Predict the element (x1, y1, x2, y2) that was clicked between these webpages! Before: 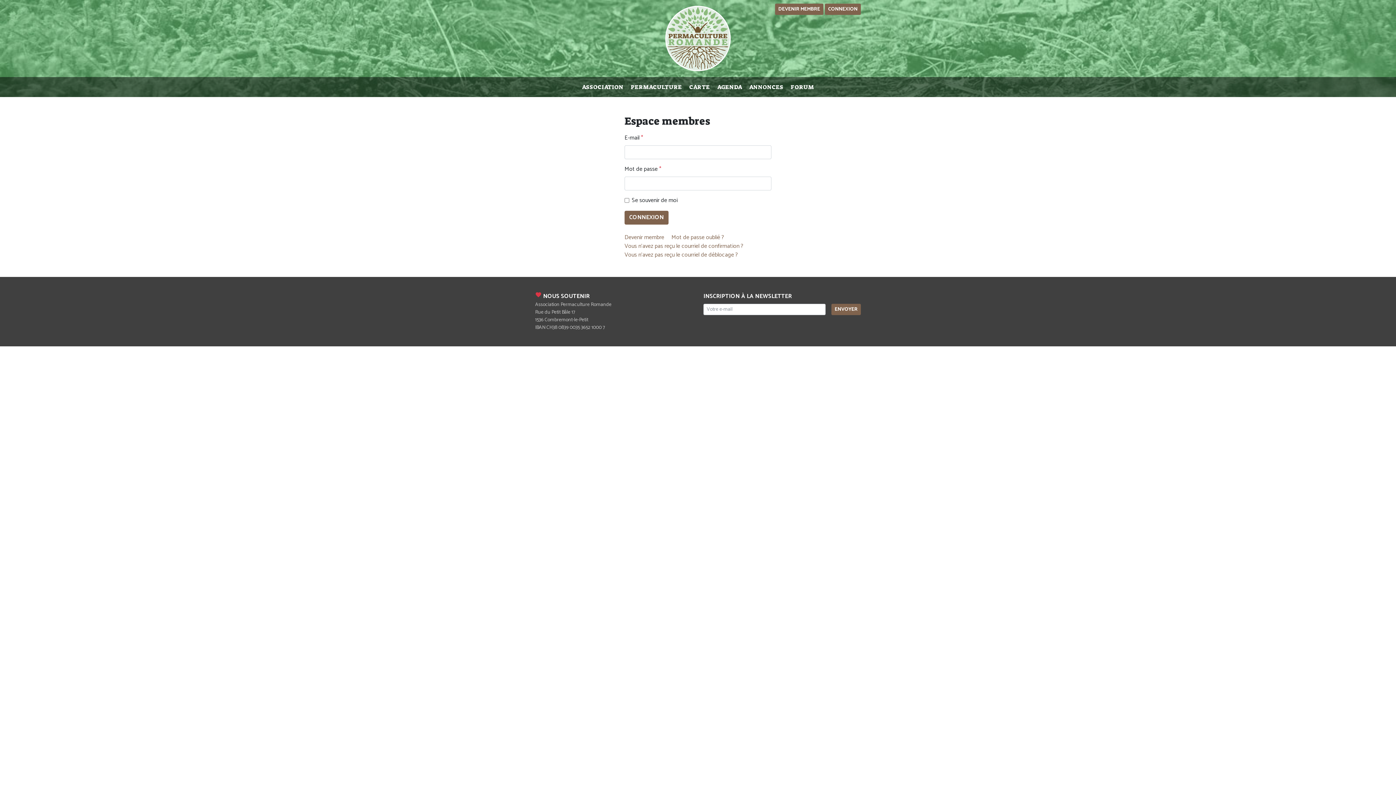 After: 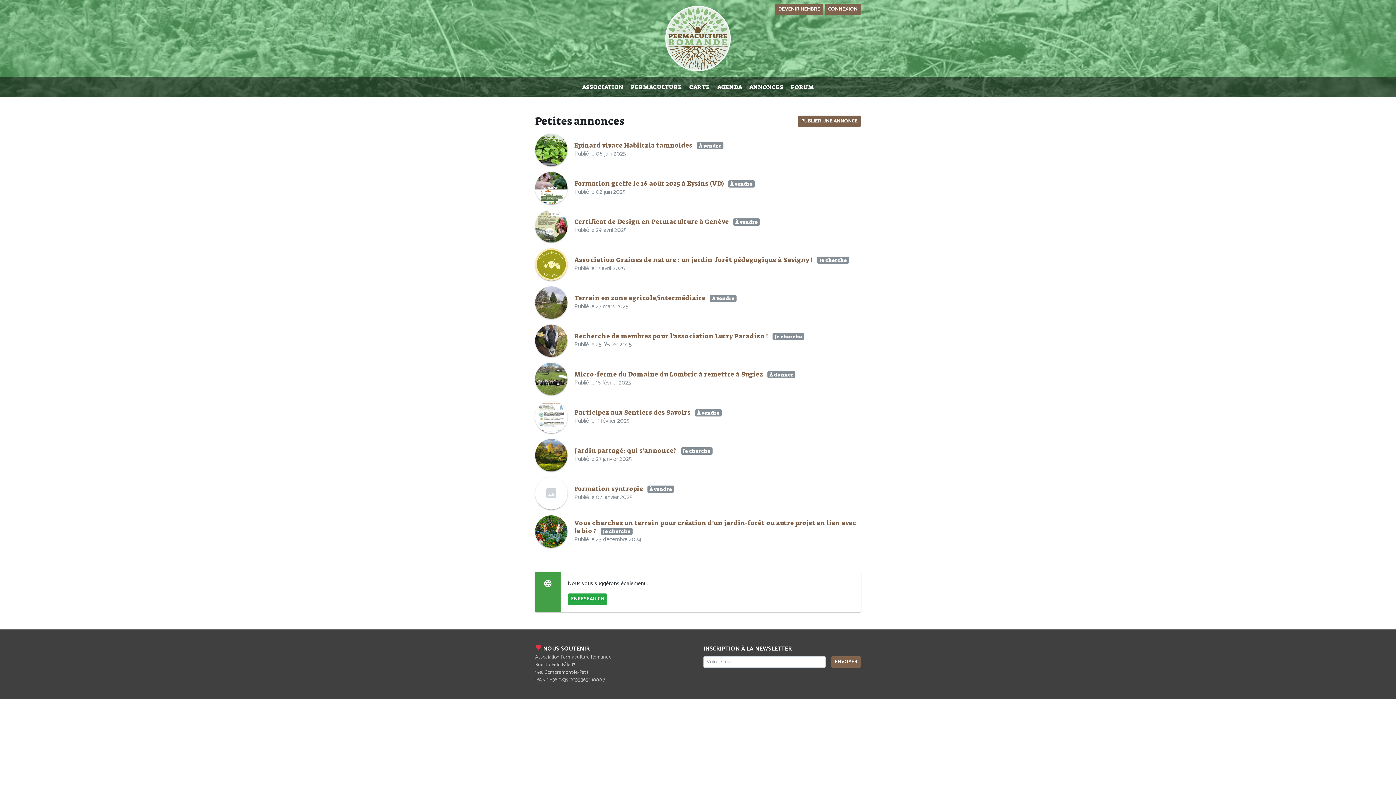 Action: bbox: (746, 77, 786, 97) label: ANNONCES